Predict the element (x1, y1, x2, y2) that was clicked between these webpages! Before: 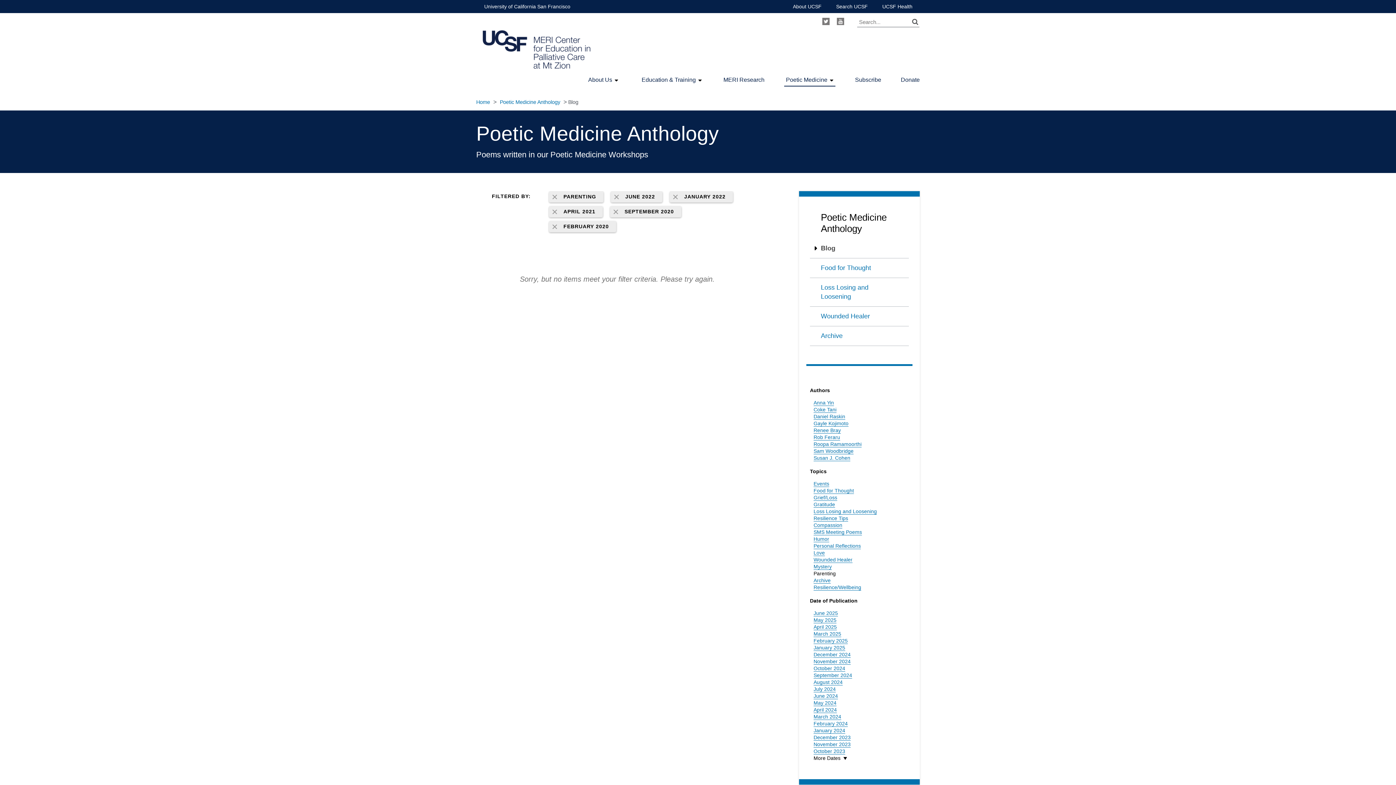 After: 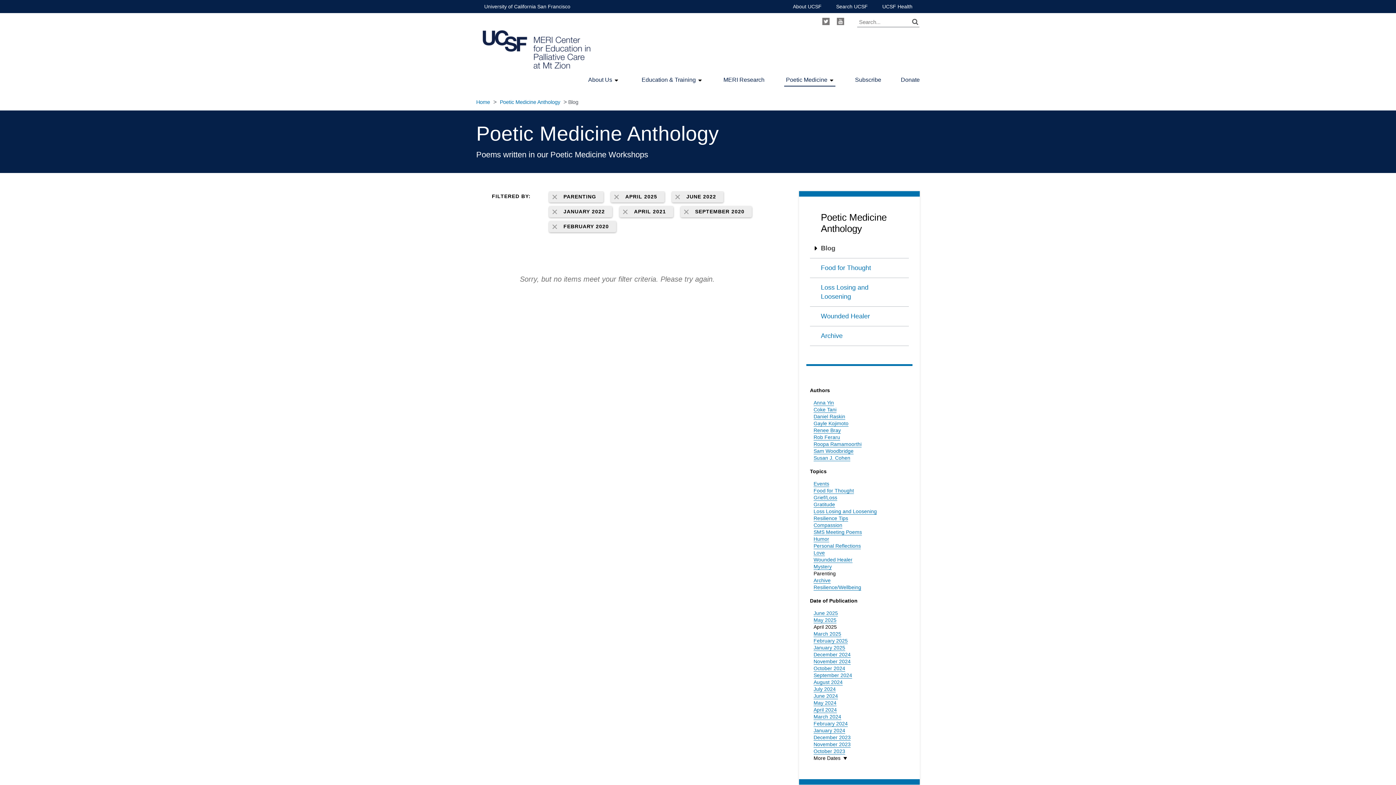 Action: label: April 2025 bbox: (813, 624, 837, 630)